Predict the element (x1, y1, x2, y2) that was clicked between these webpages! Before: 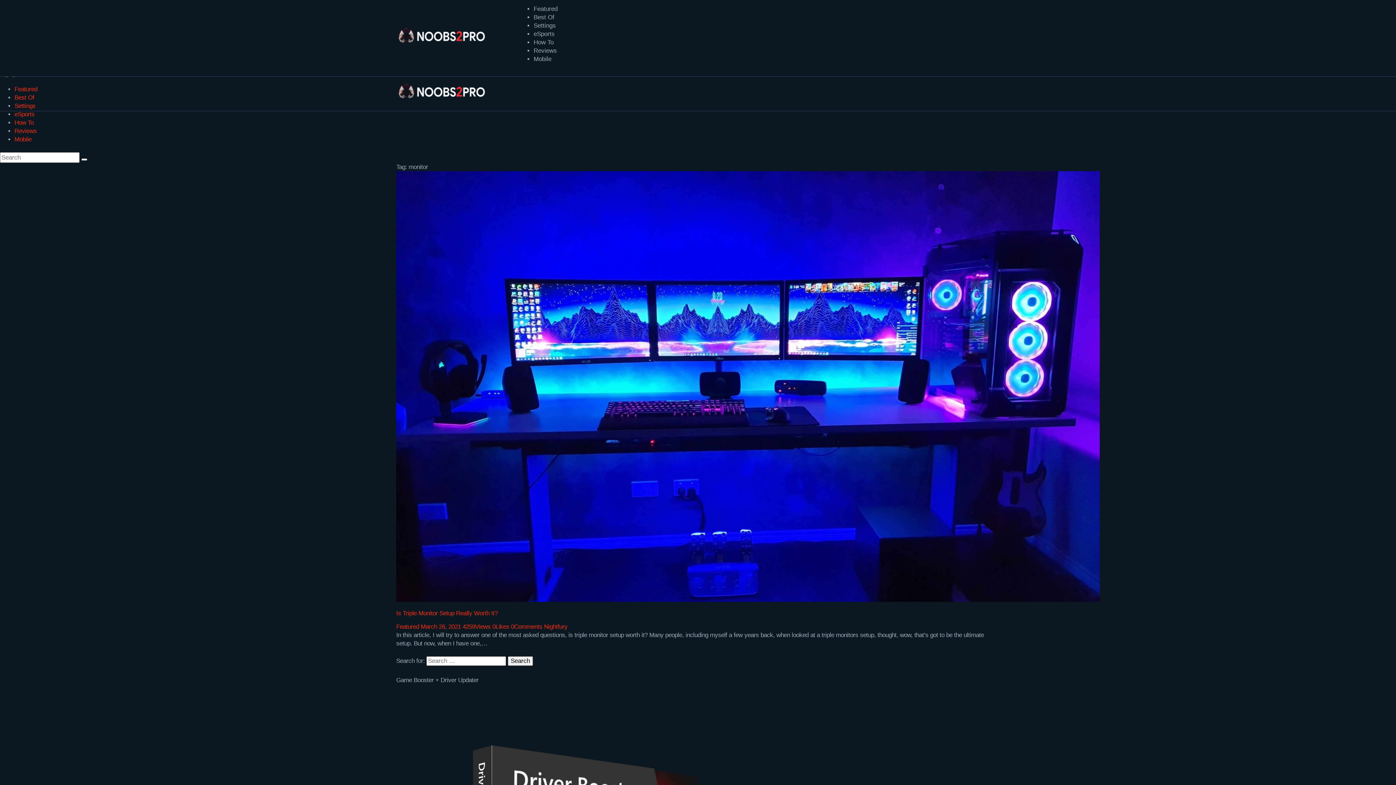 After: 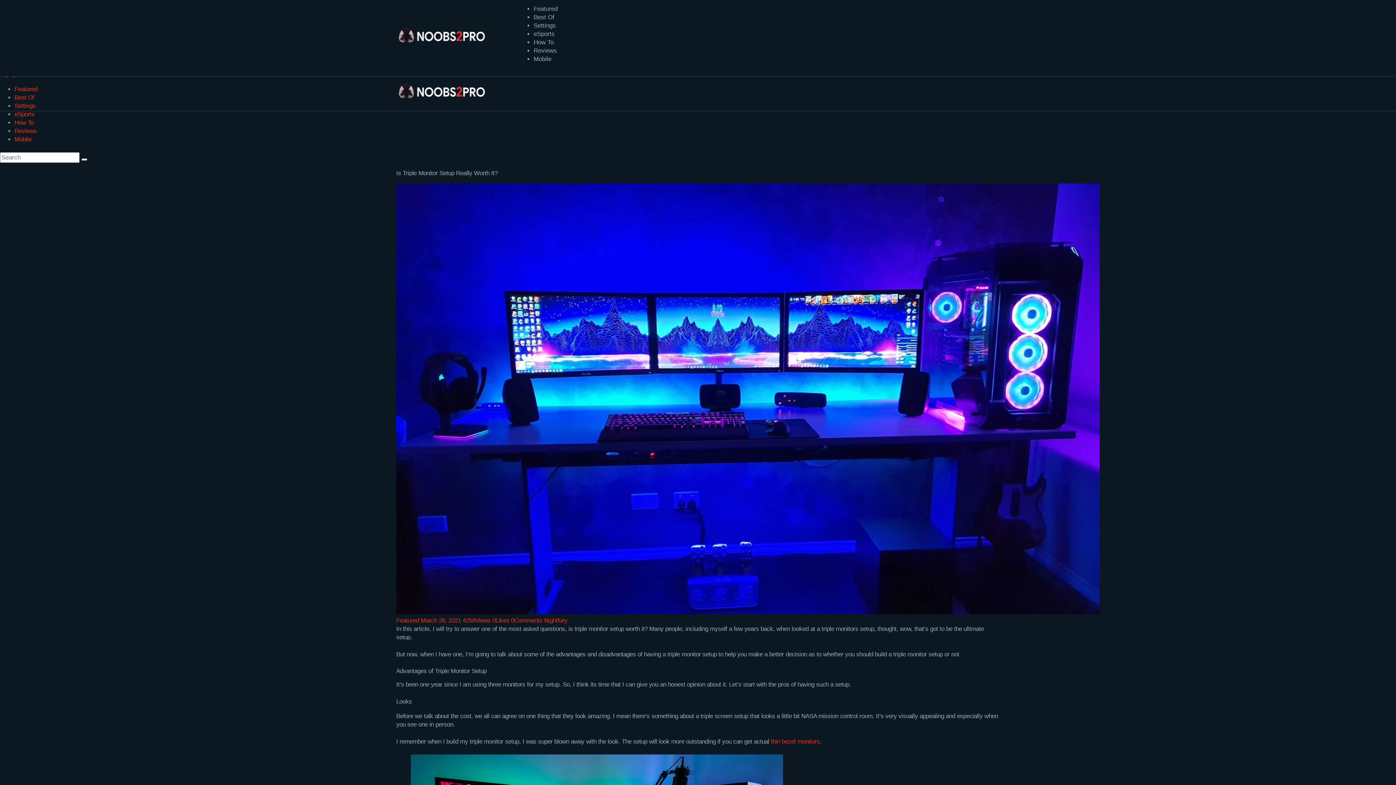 Action: bbox: (420, 623, 461, 630) label: March 26, 2021